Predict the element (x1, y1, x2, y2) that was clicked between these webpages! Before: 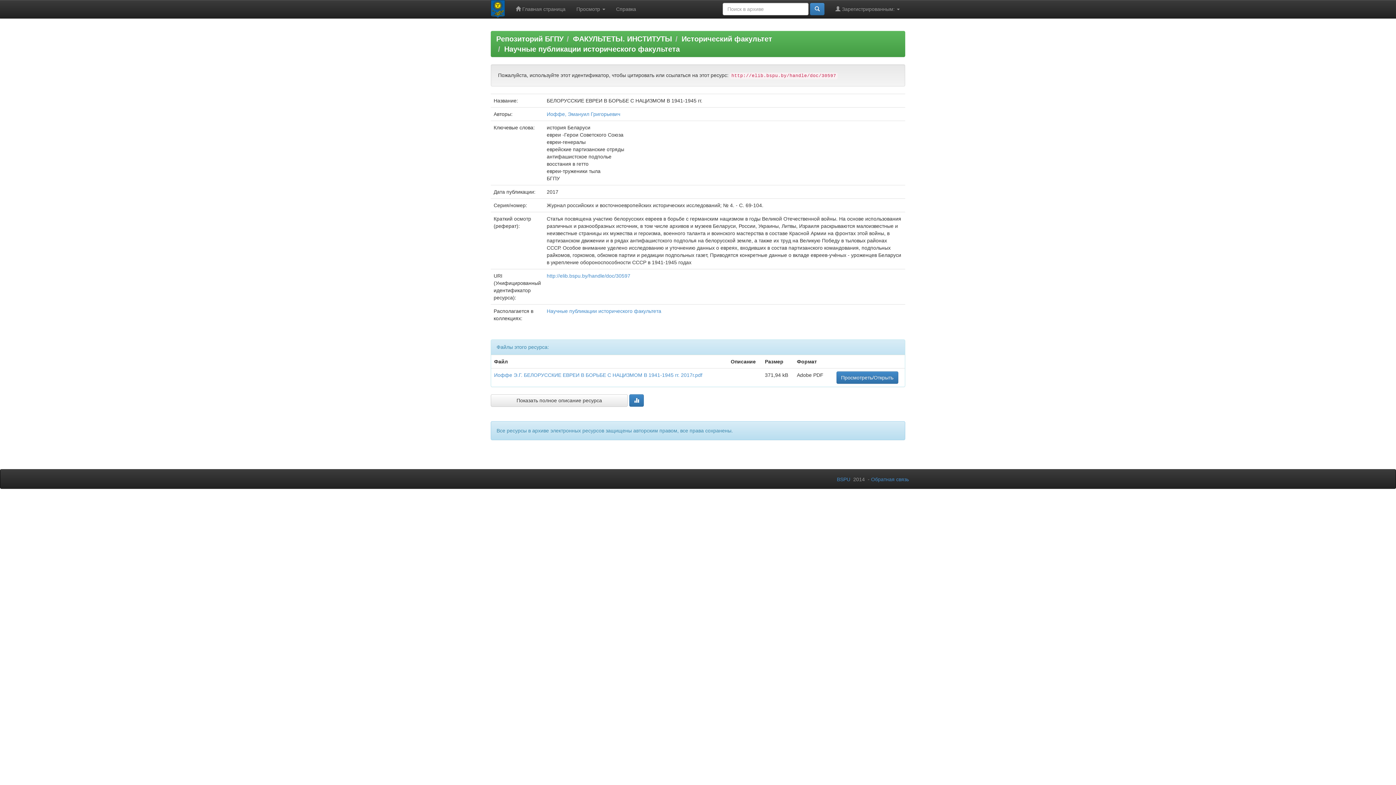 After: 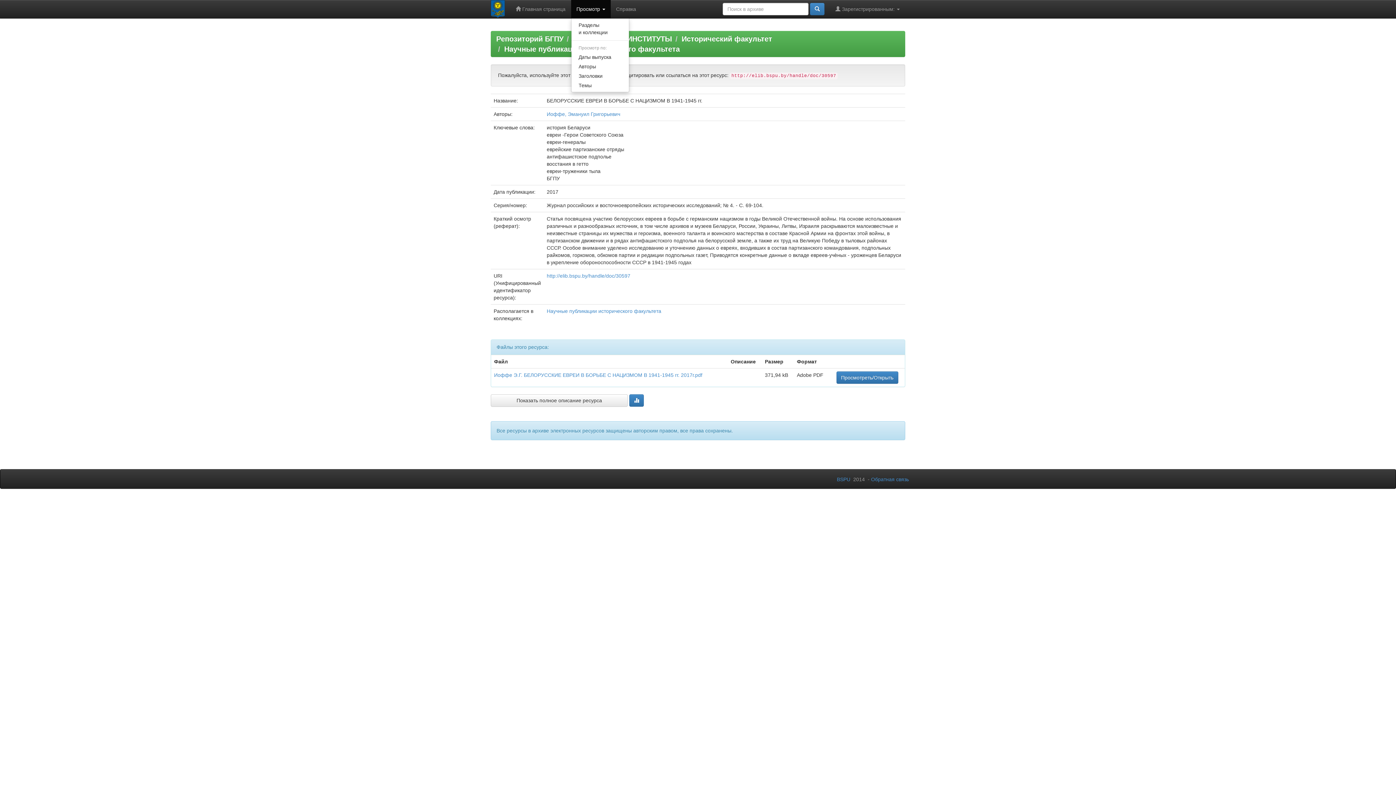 Action: bbox: (571, 0, 610, 18) label: Просмотр 